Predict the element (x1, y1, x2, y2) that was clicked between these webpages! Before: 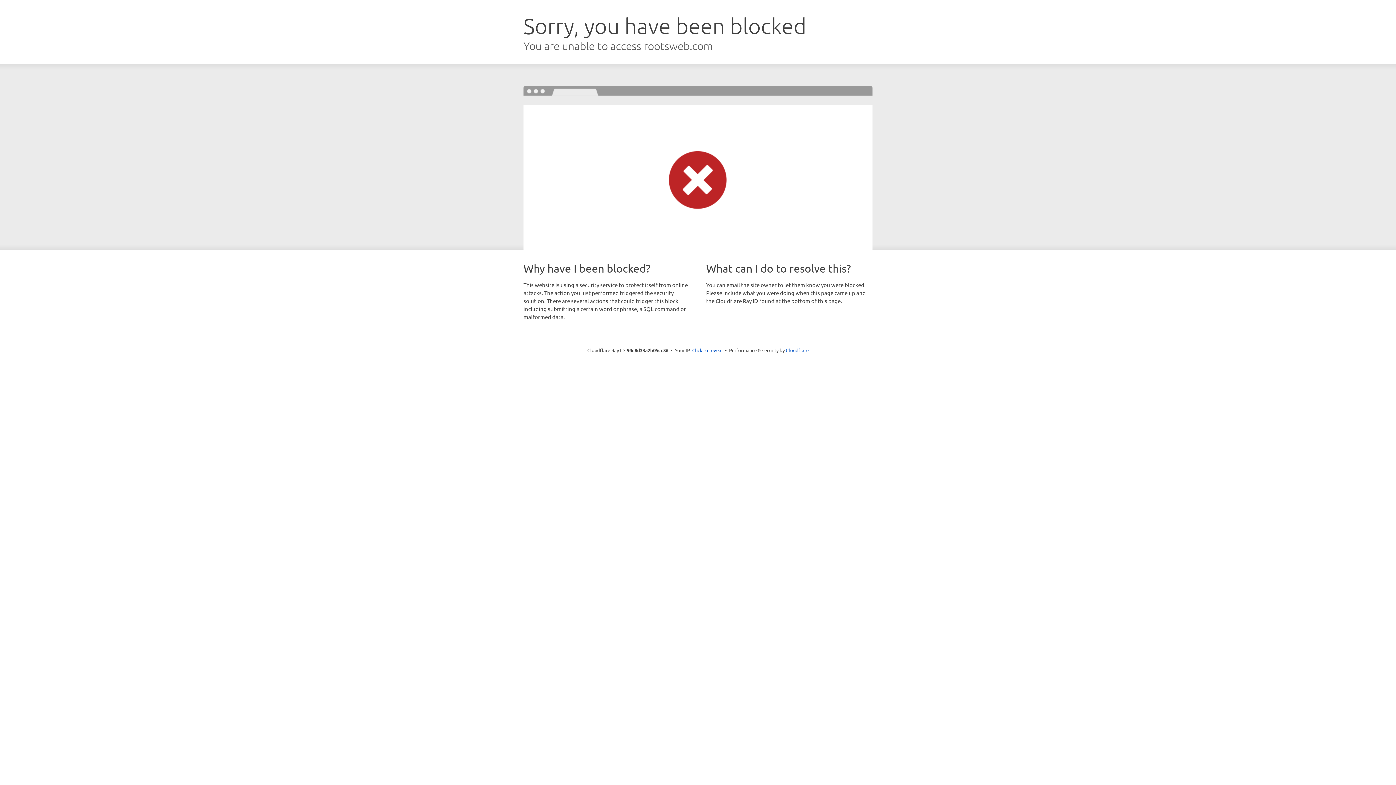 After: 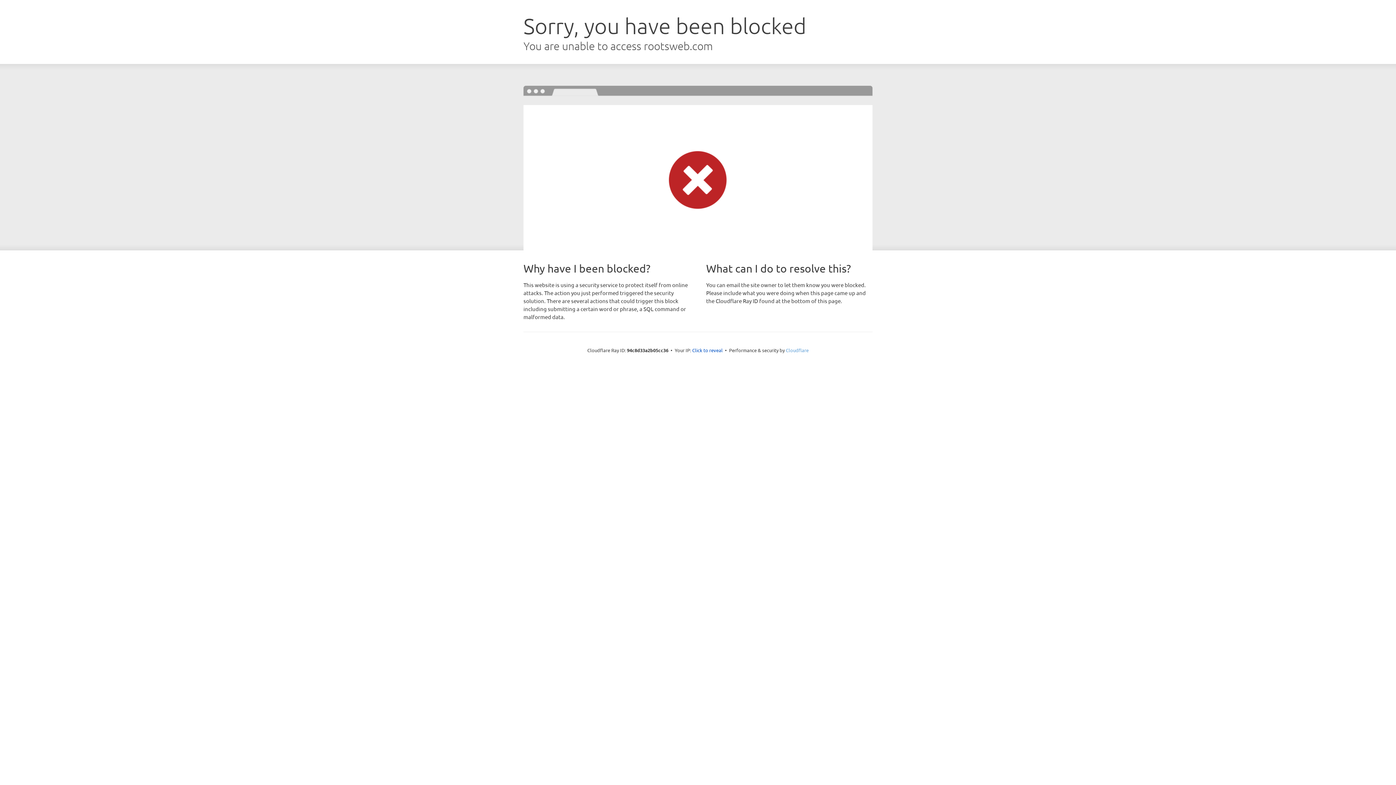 Action: bbox: (786, 347, 808, 353) label: Cloudflare